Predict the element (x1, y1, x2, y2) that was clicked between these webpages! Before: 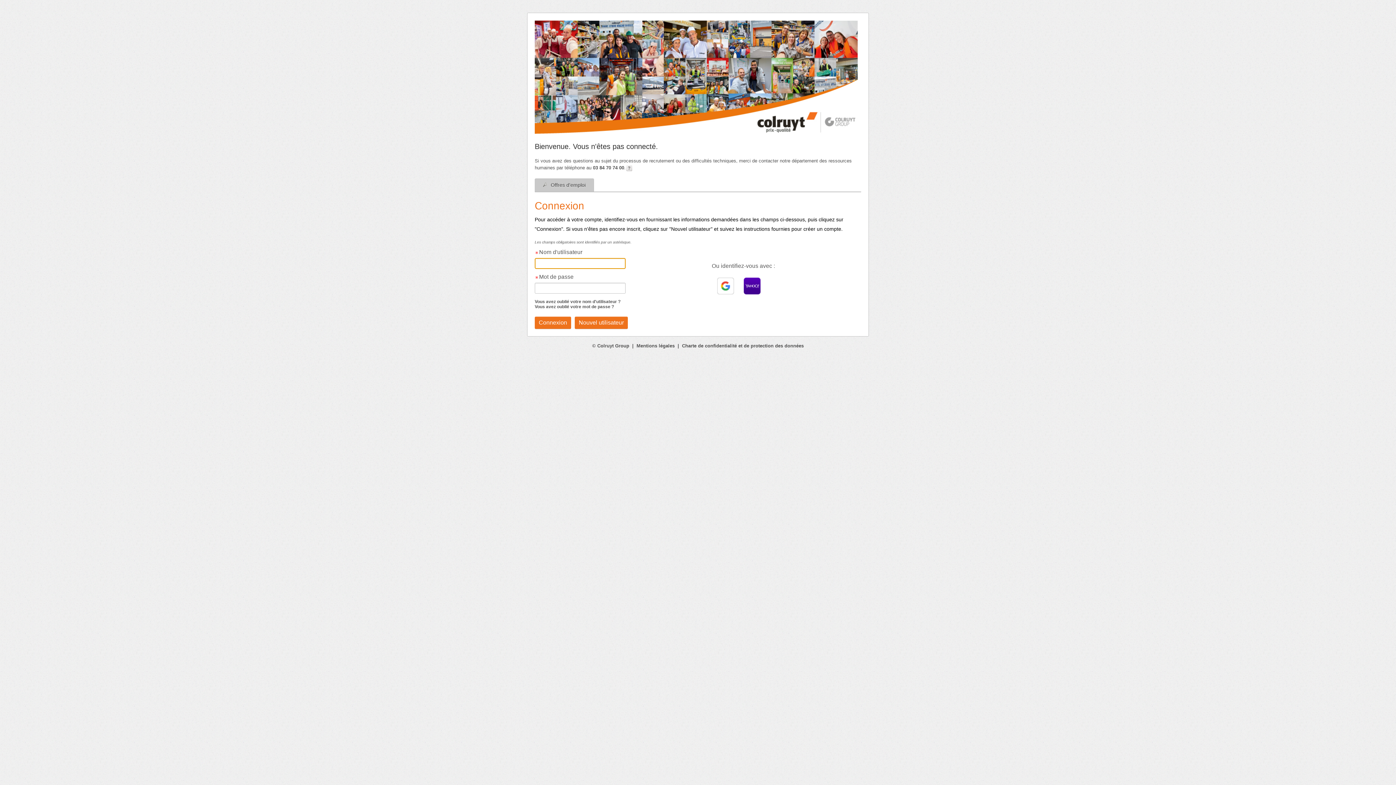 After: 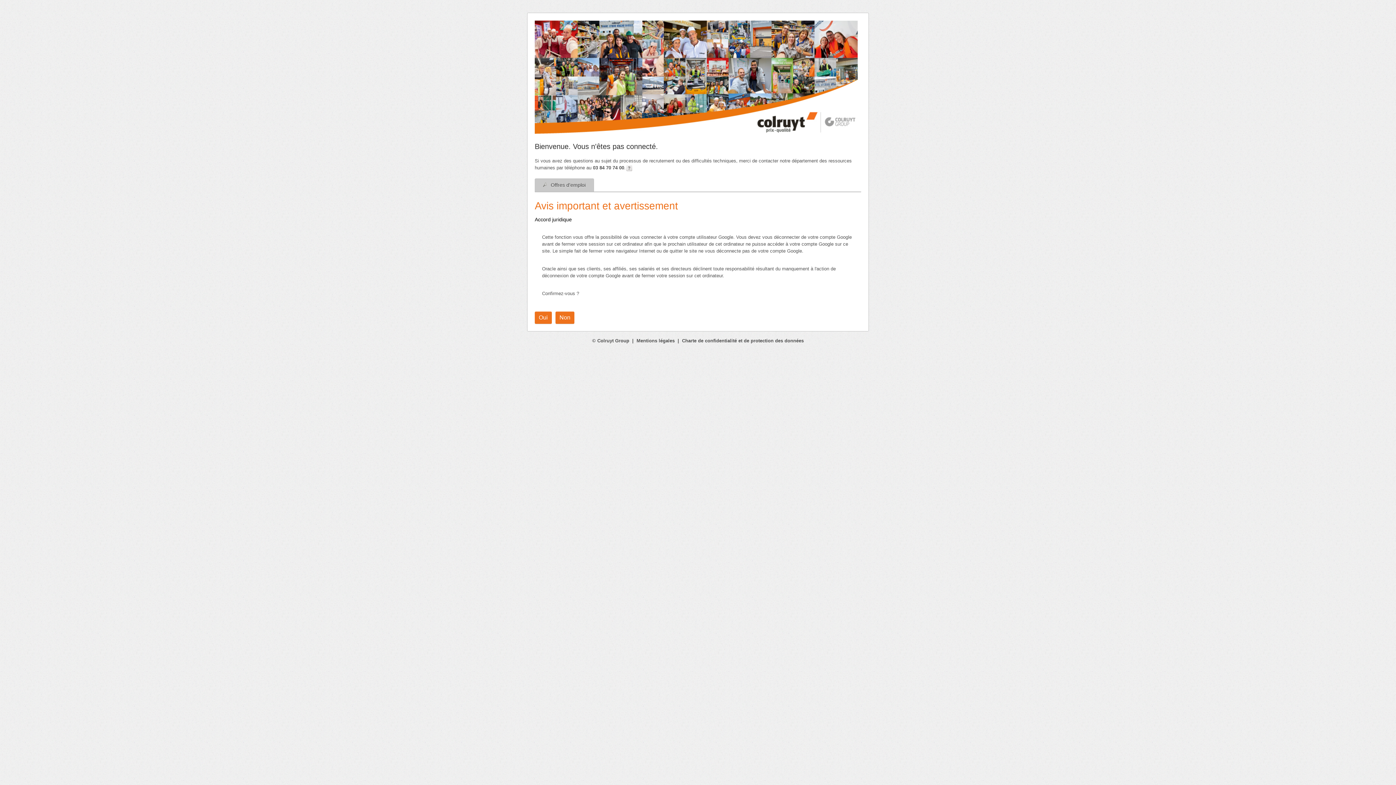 Action: bbox: (717, 277, 734, 296)